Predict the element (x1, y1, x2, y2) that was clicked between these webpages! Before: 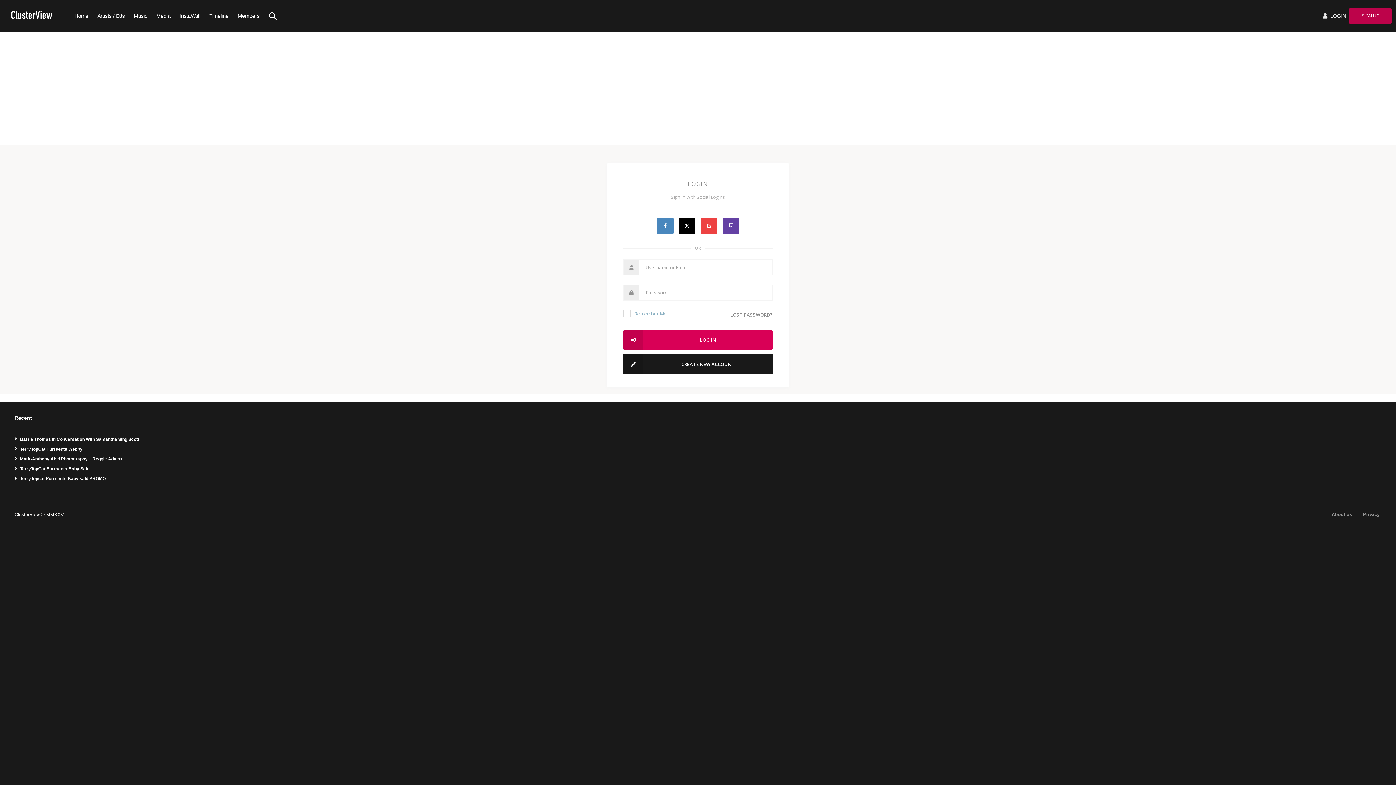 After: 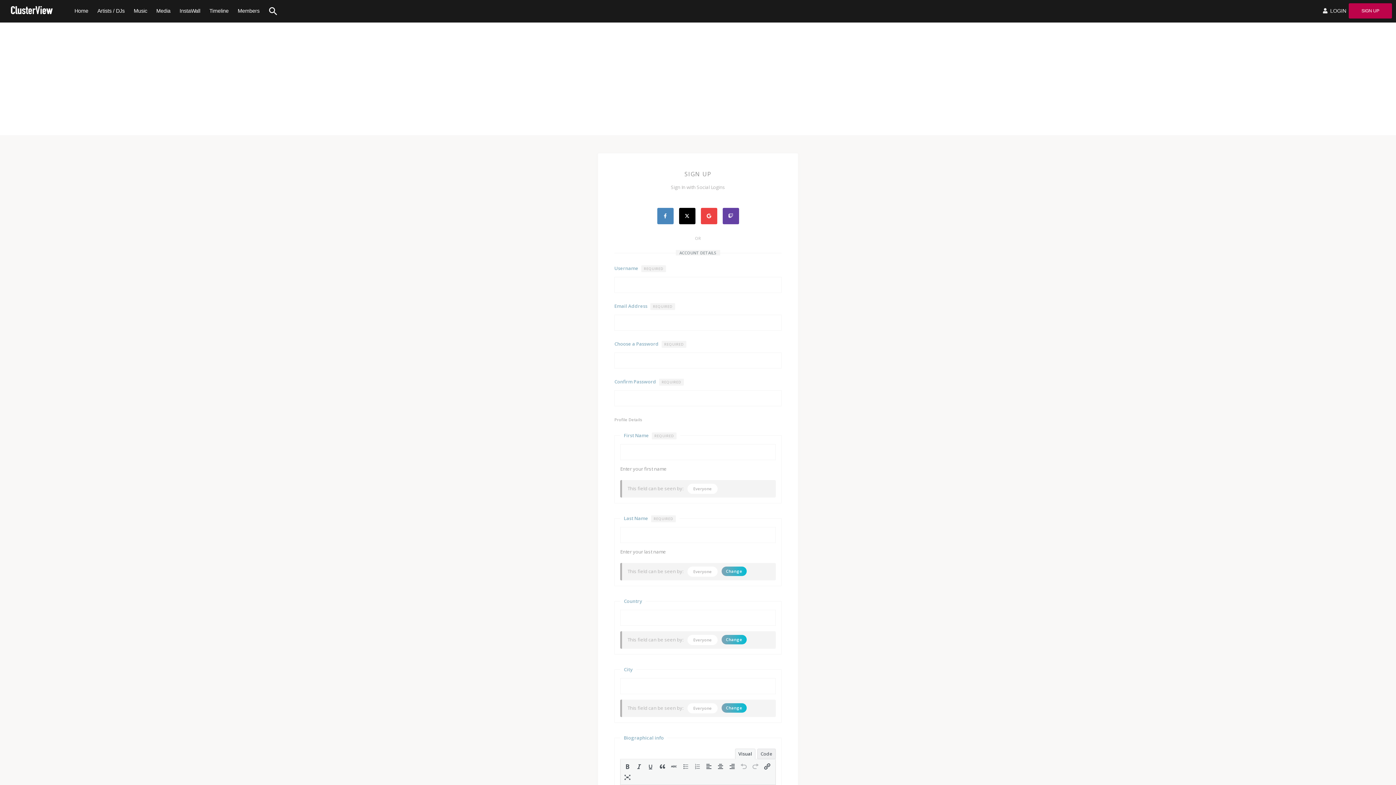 Action: bbox: (1349, 8, 1392, 23) label: SIGN UP